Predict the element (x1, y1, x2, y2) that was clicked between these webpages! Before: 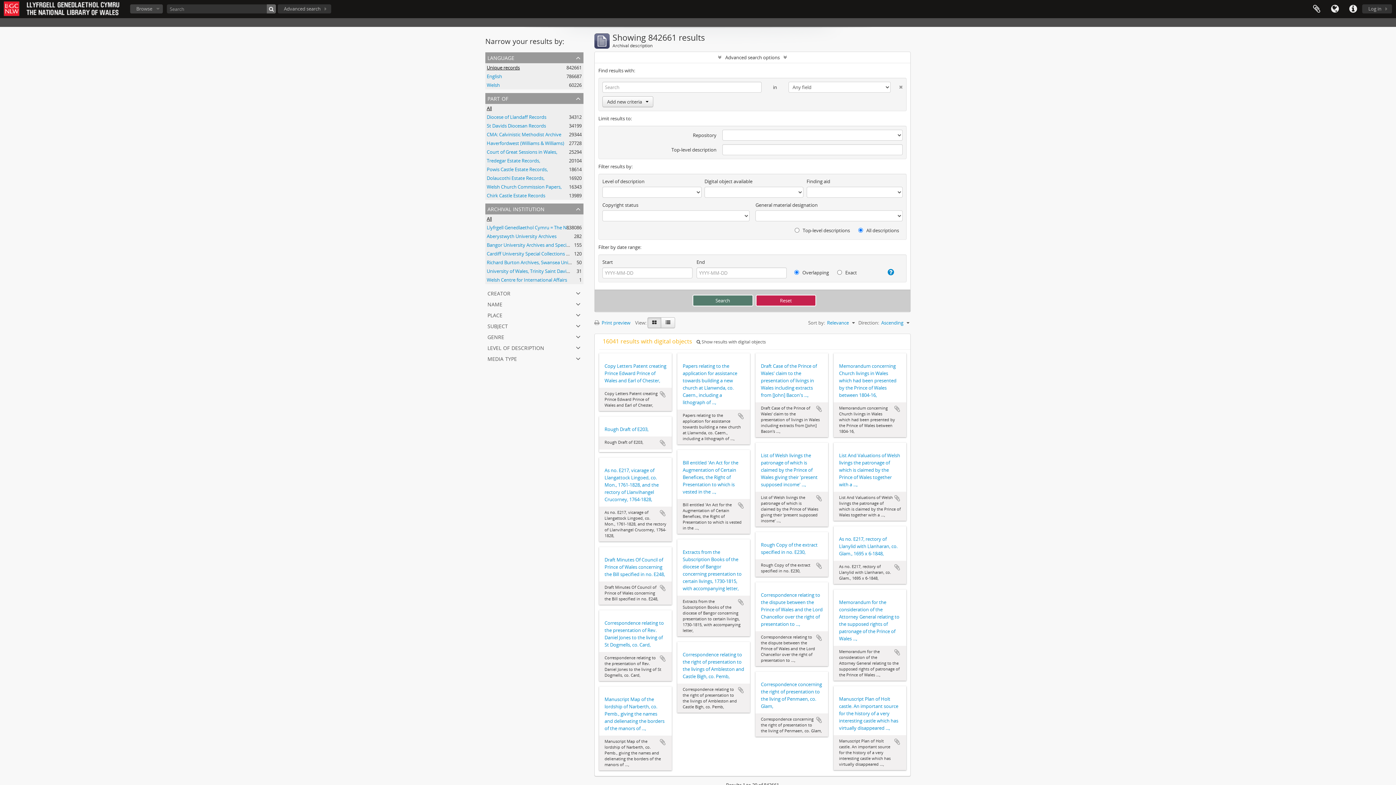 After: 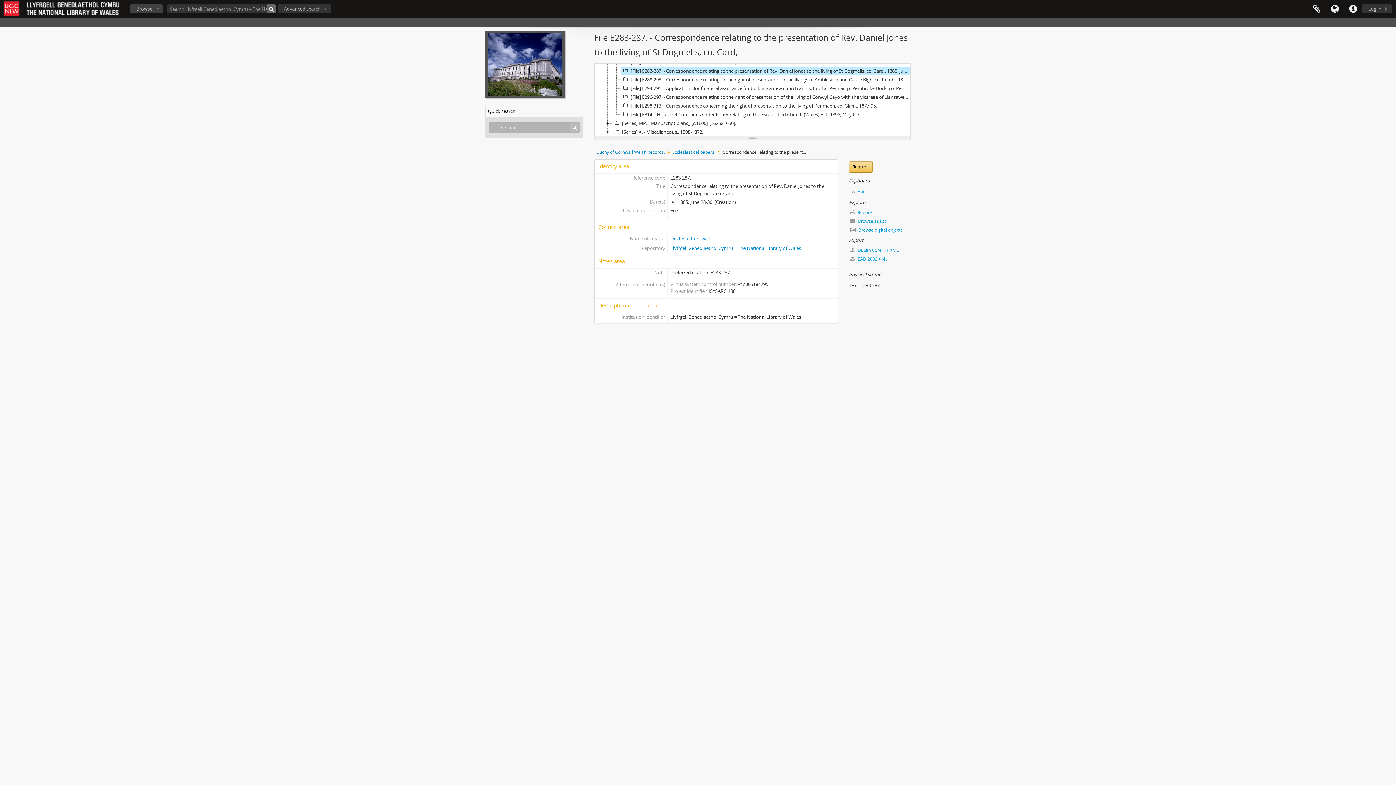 Action: label: Correspondence relating to the presentation of Rev. Daniel Jones to the living of St Dogmells, co. Card, bbox: (604, 619, 666, 648)